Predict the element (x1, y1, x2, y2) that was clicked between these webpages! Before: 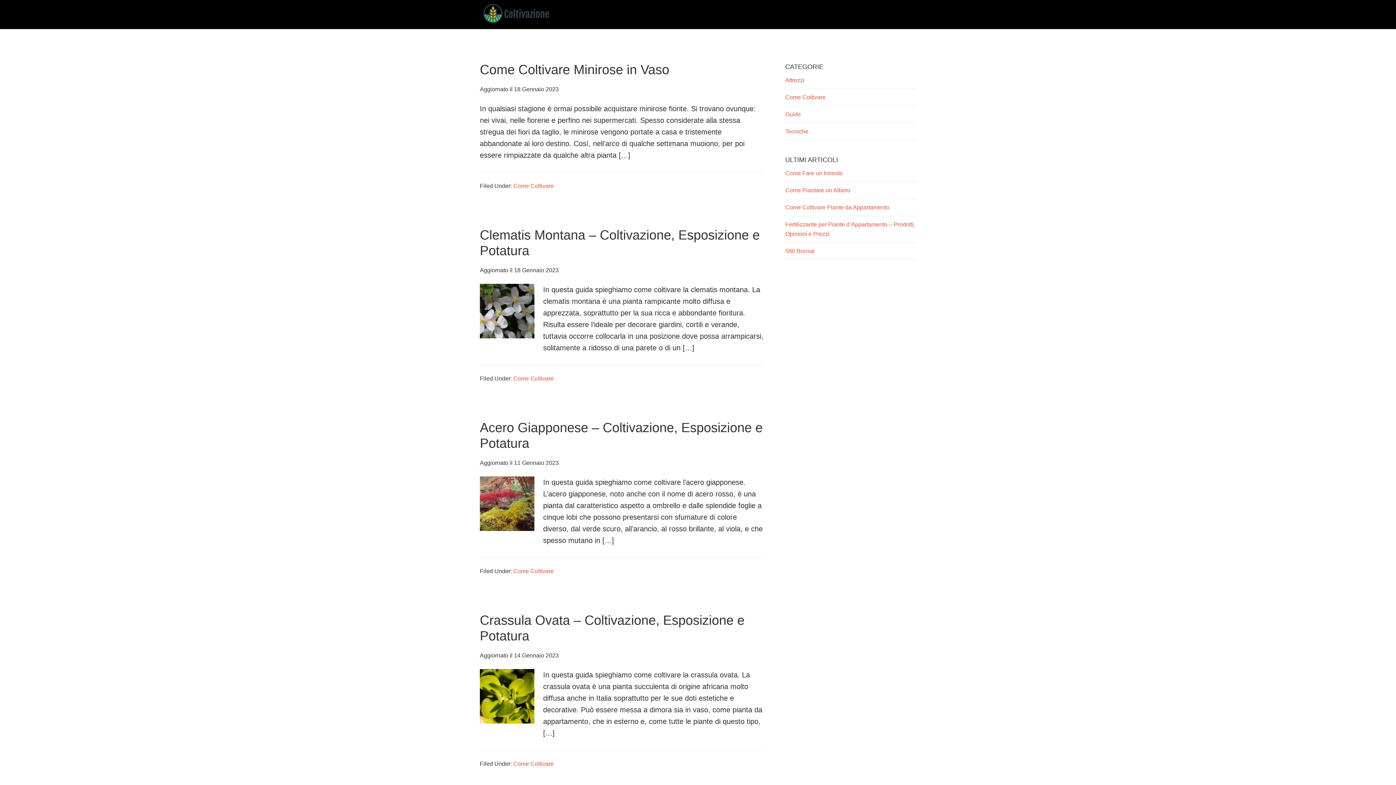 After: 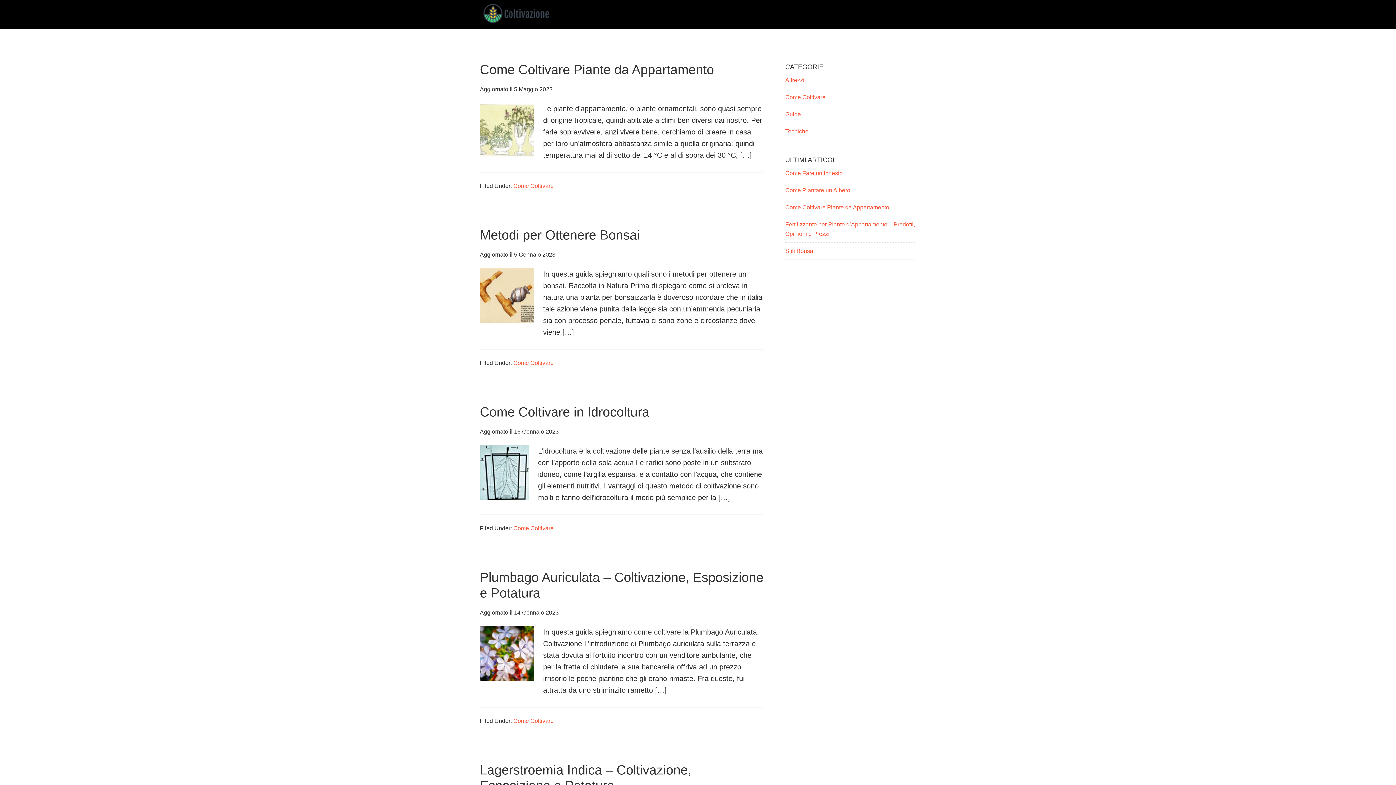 Action: label: Come Coltivare bbox: (513, 761, 553, 767)